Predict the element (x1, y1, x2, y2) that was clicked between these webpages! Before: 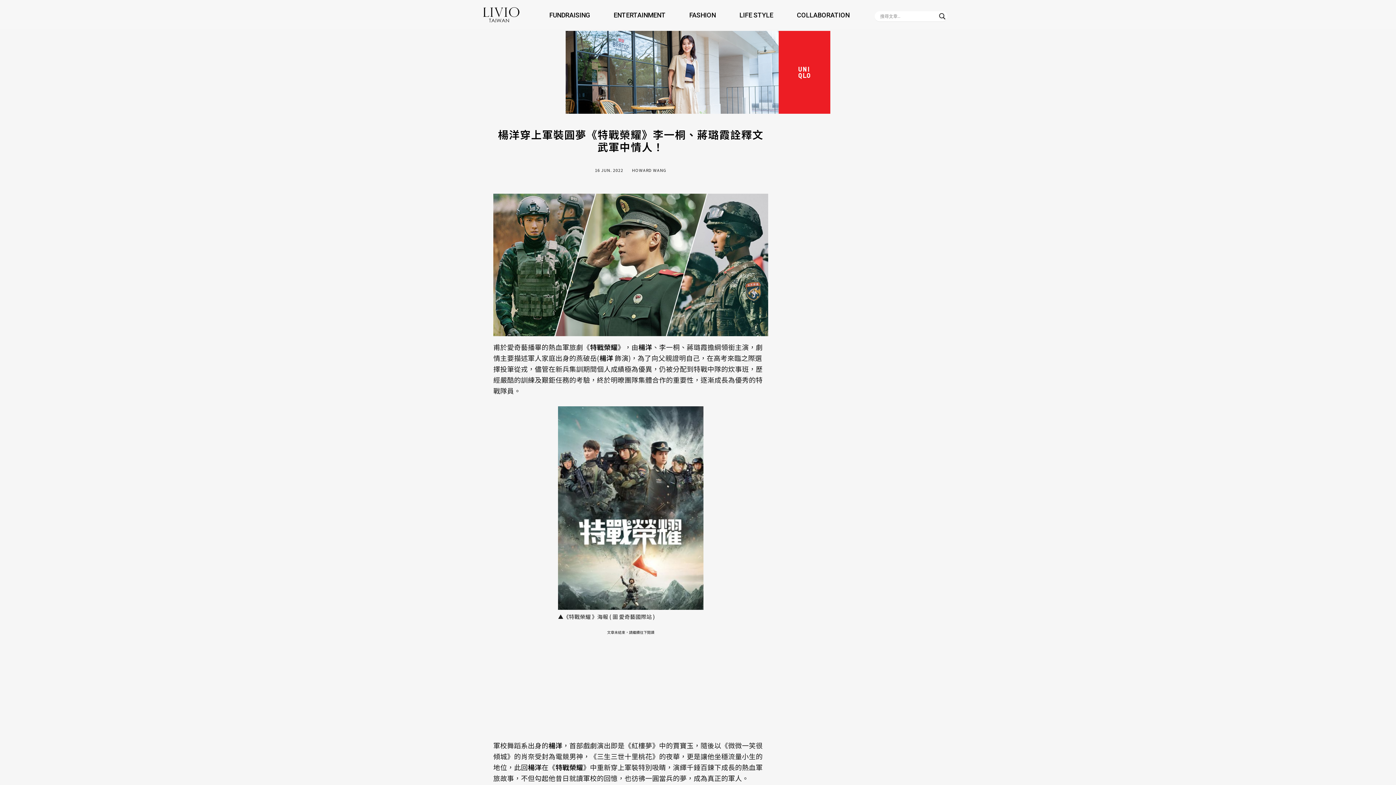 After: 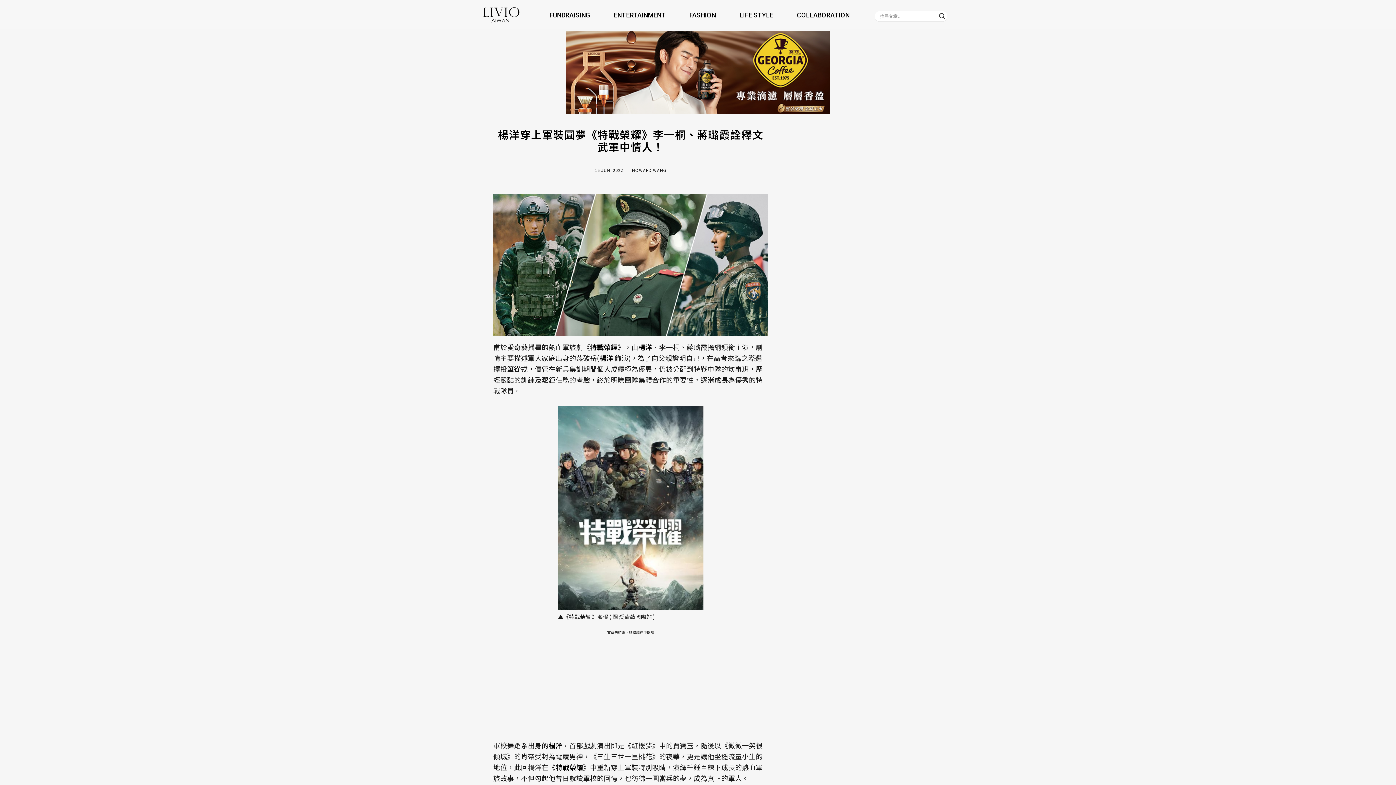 Action: bbox: (528, 762, 541, 772) label: 楊洋